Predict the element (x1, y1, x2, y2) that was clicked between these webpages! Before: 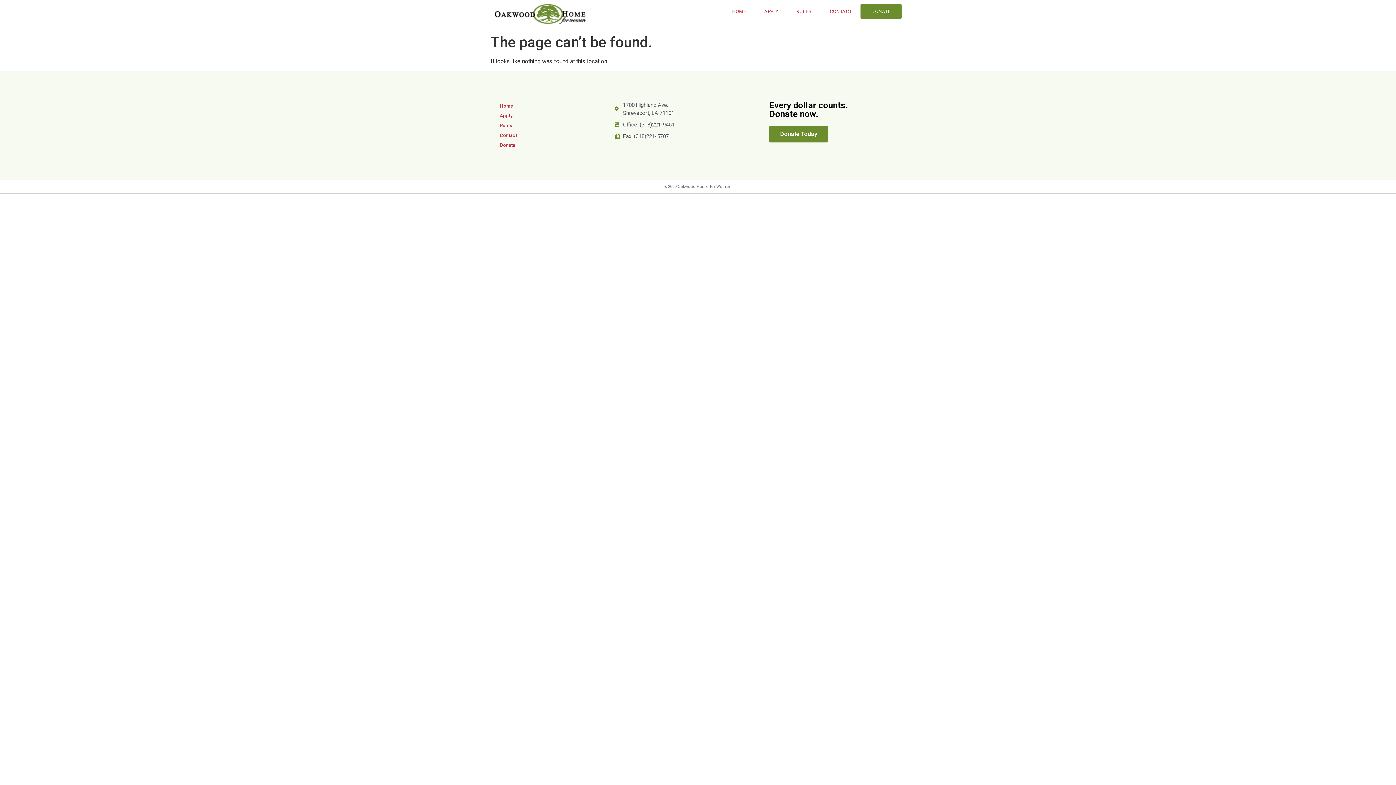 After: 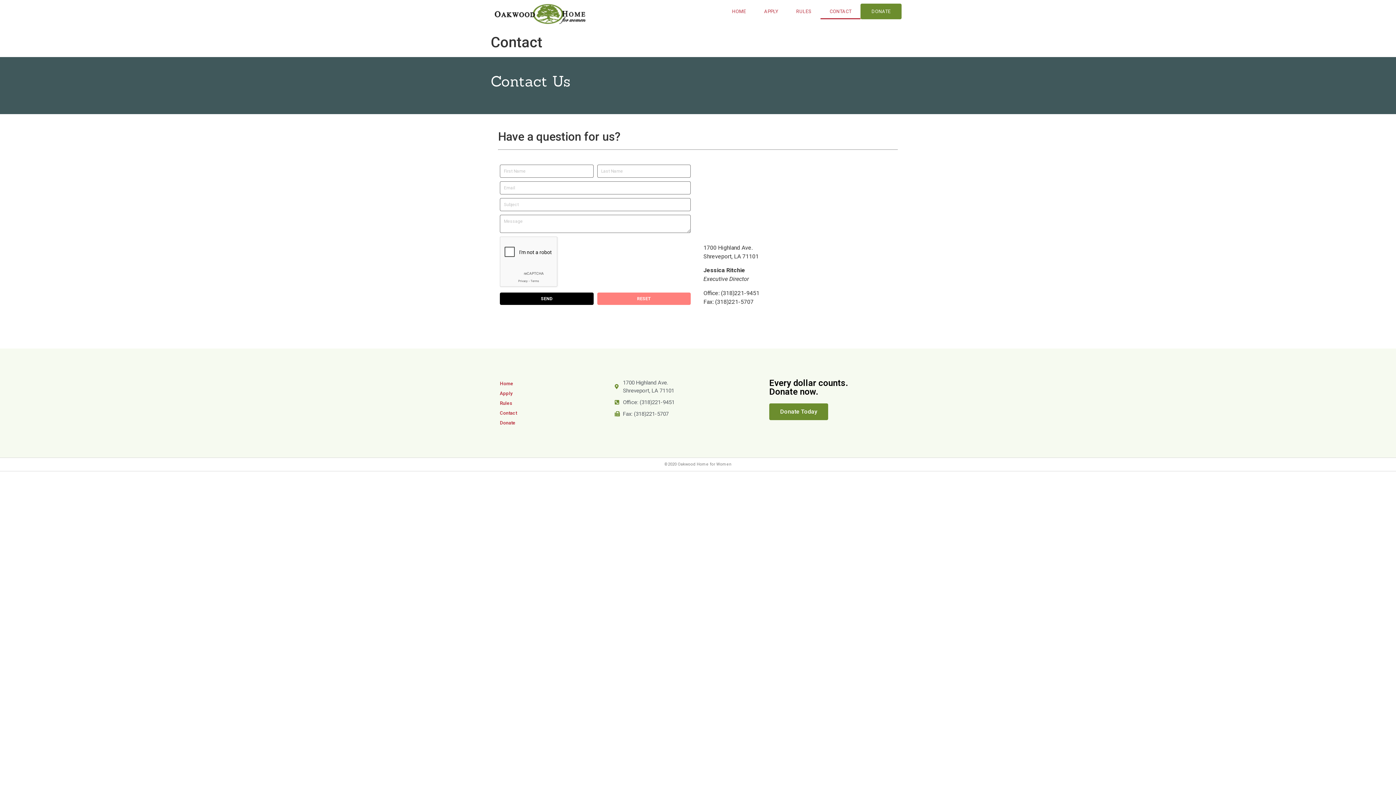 Action: bbox: (494, 130, 607, 140) label: Contact